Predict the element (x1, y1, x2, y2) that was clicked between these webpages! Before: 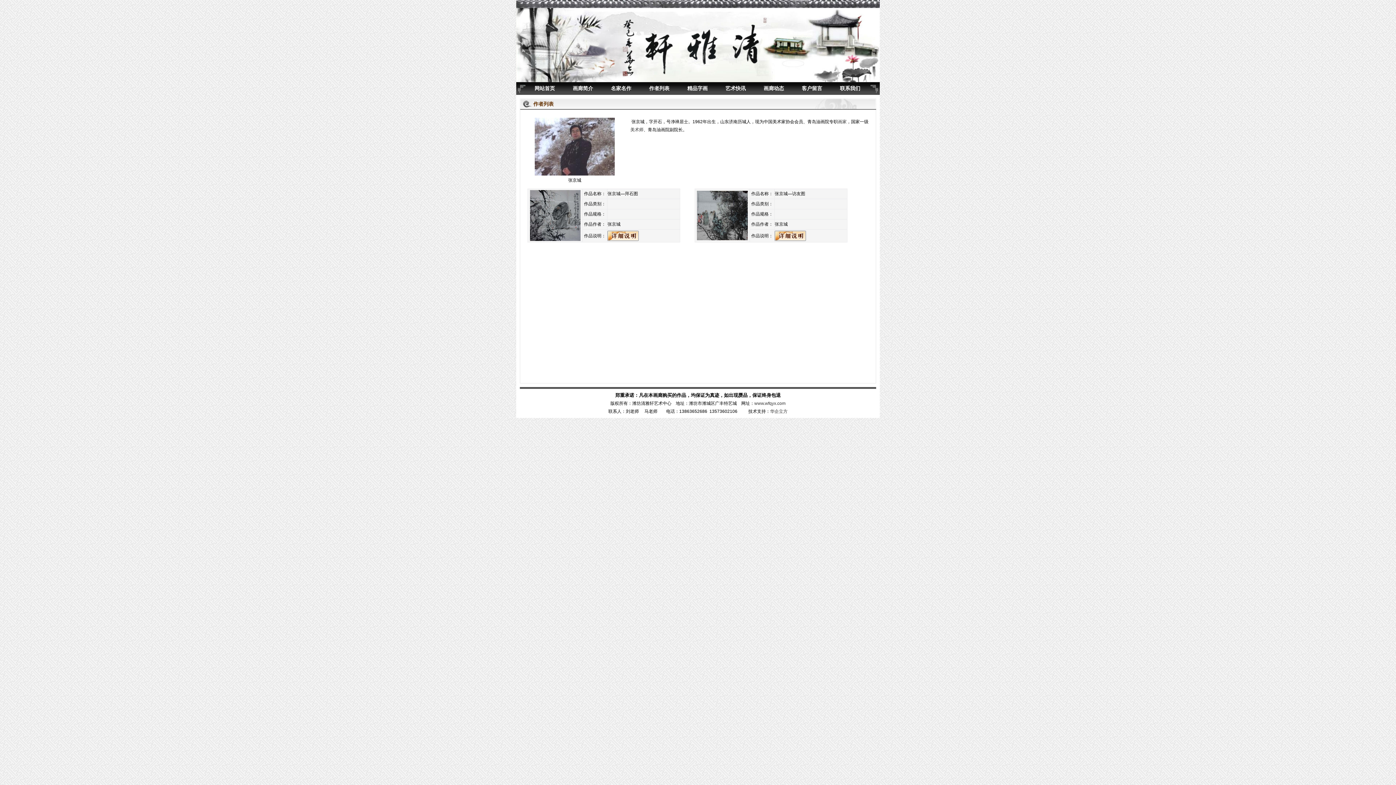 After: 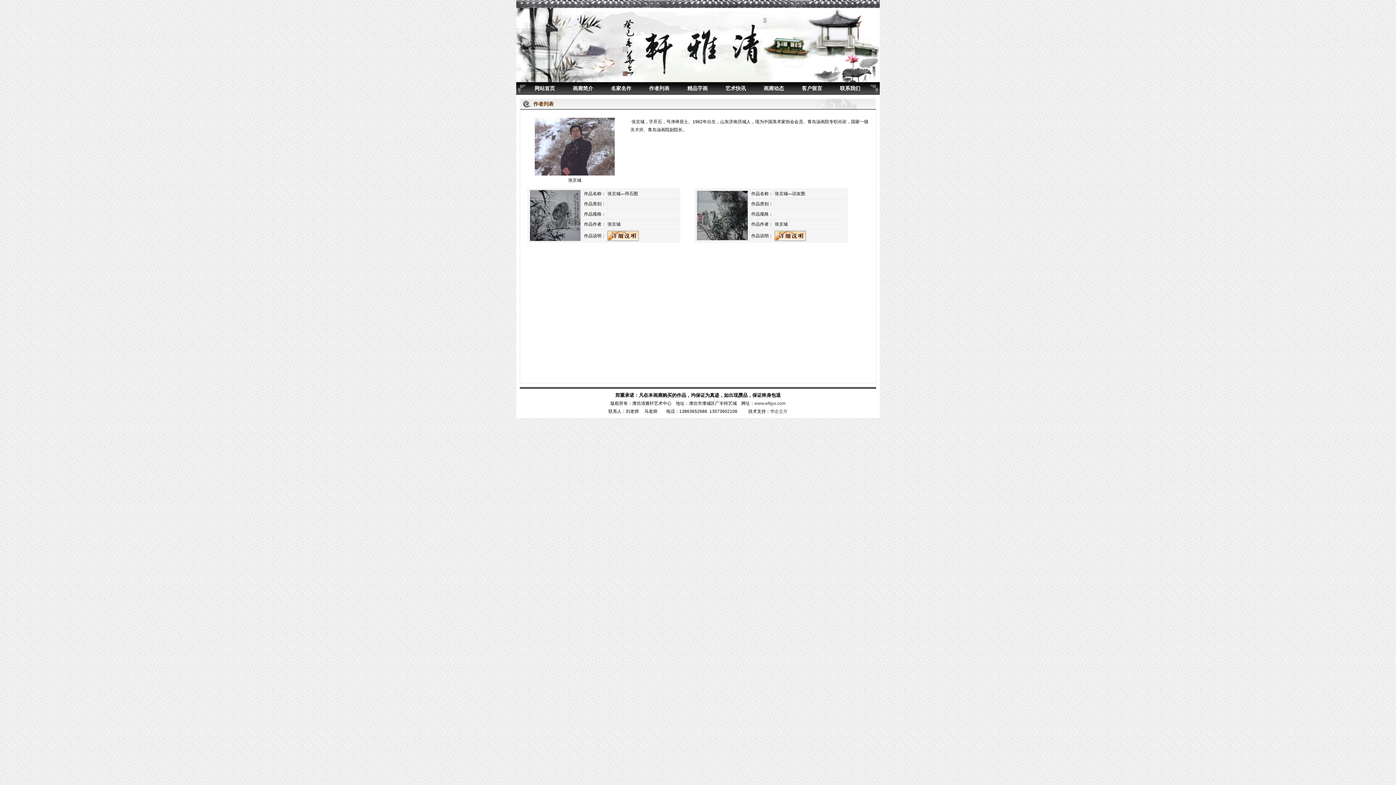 Action: bbox: (530, 237, 580, 242)